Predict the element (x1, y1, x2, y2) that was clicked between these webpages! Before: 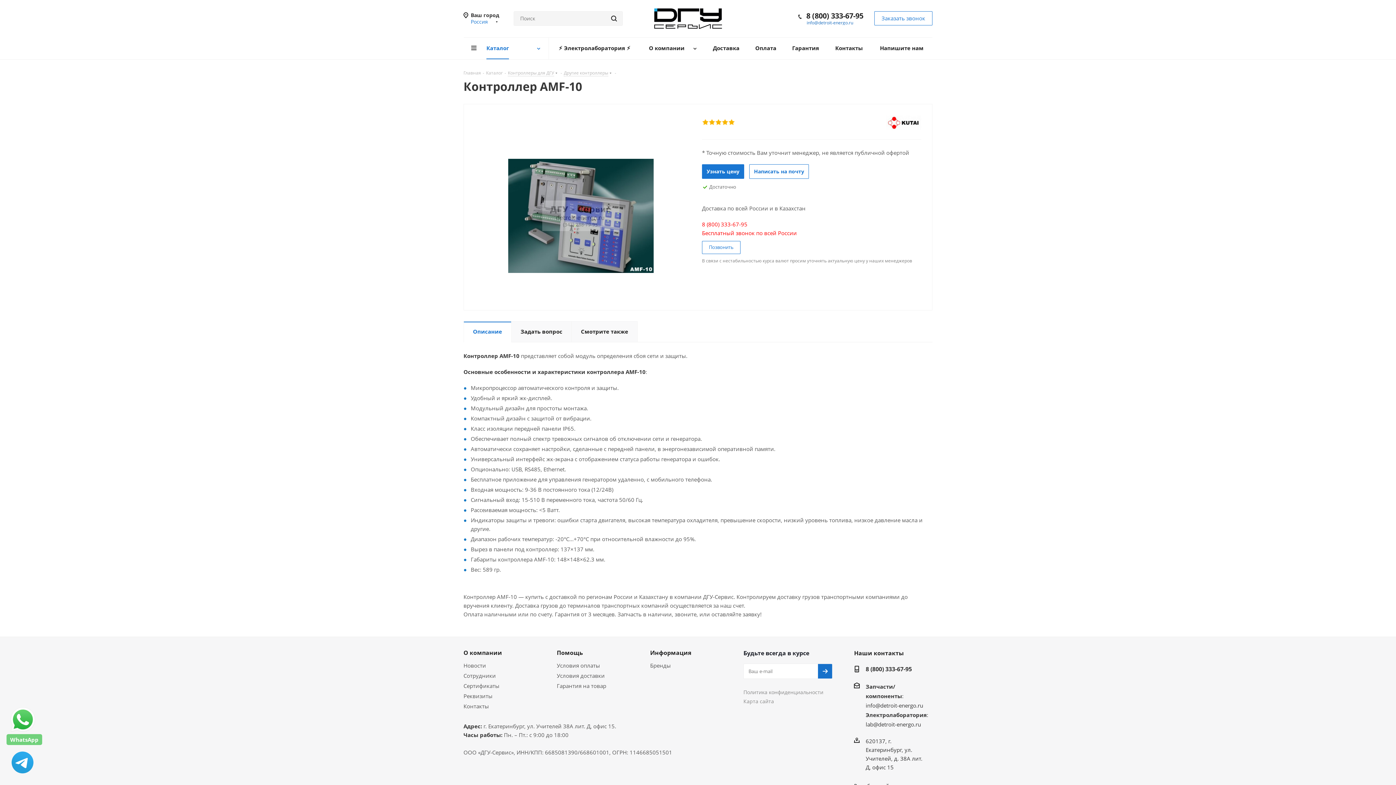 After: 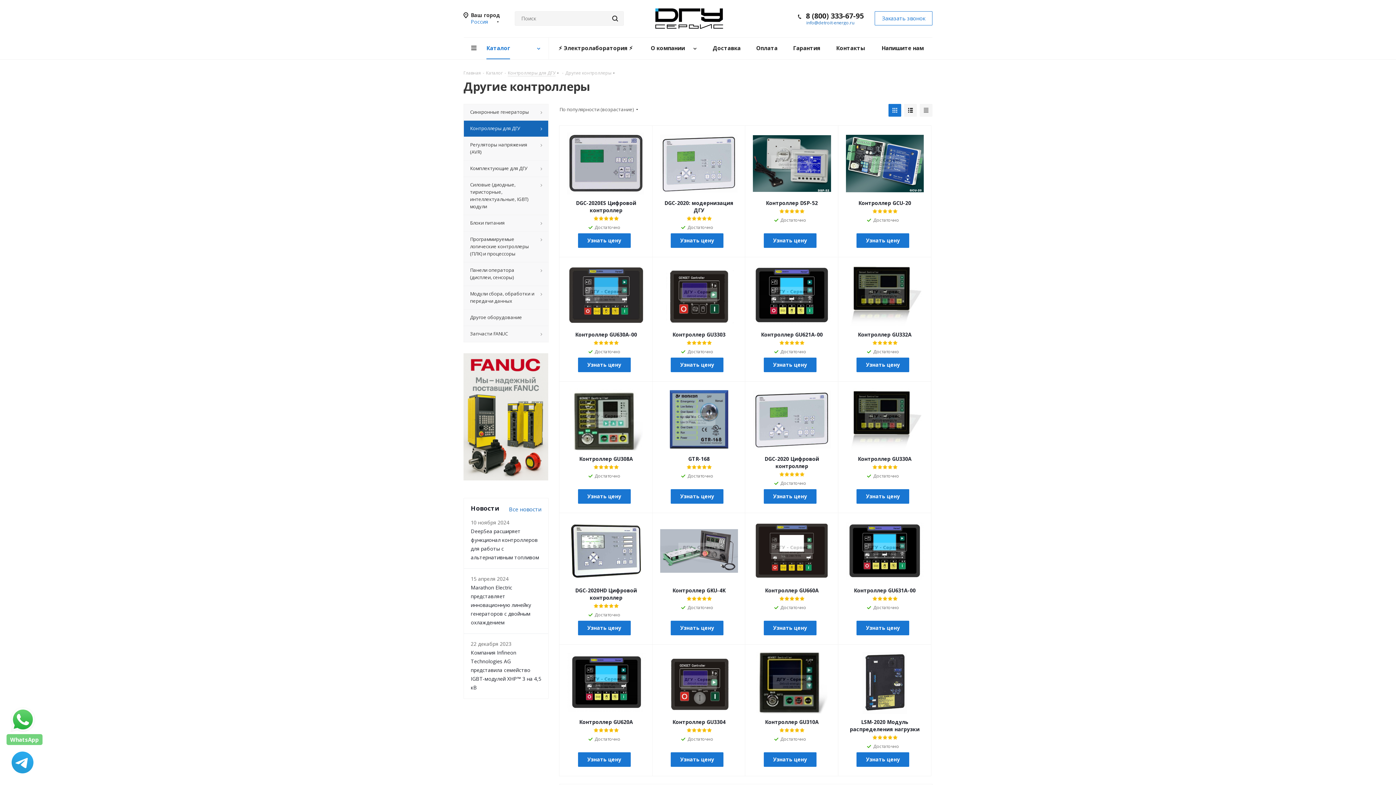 Action: label: Другие контроллеры bbox: (564, 69, 608, 76)